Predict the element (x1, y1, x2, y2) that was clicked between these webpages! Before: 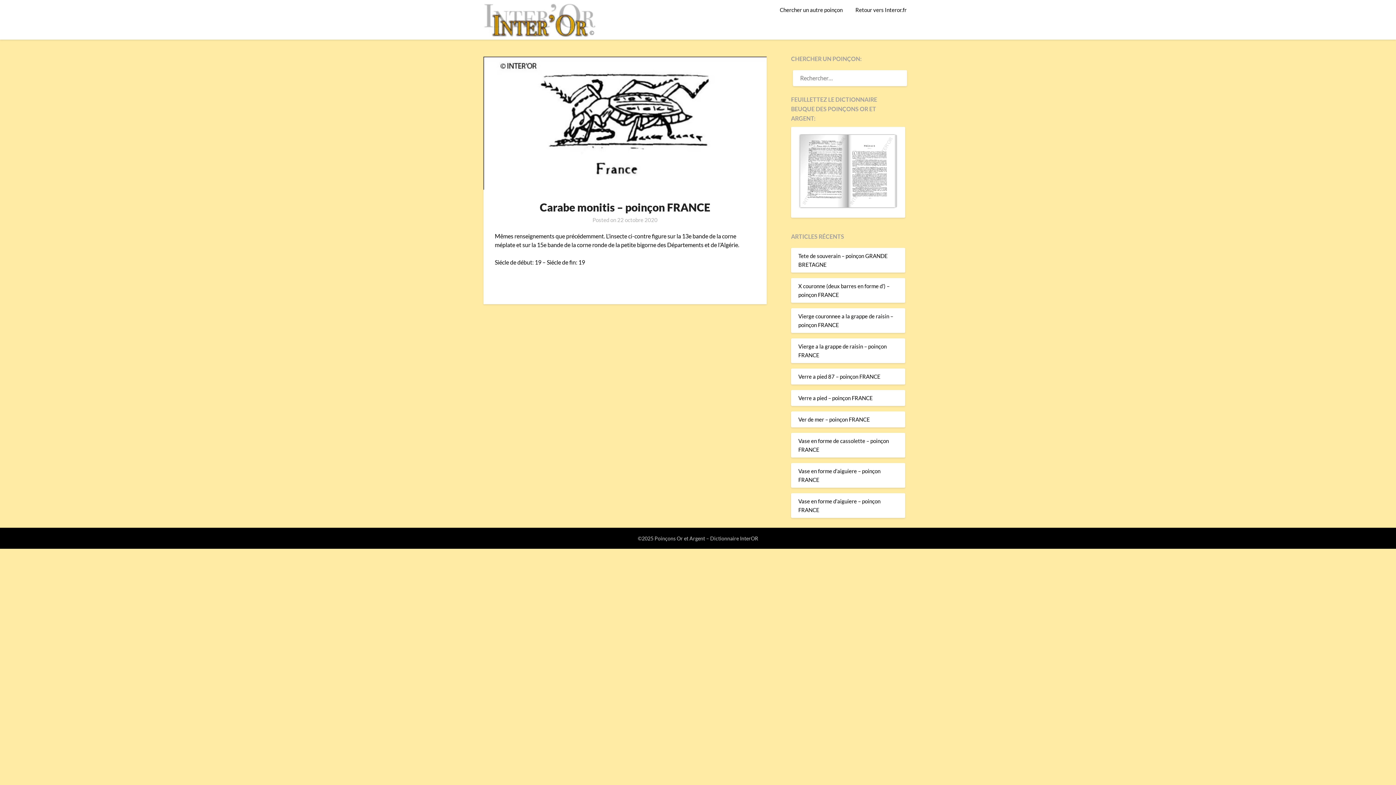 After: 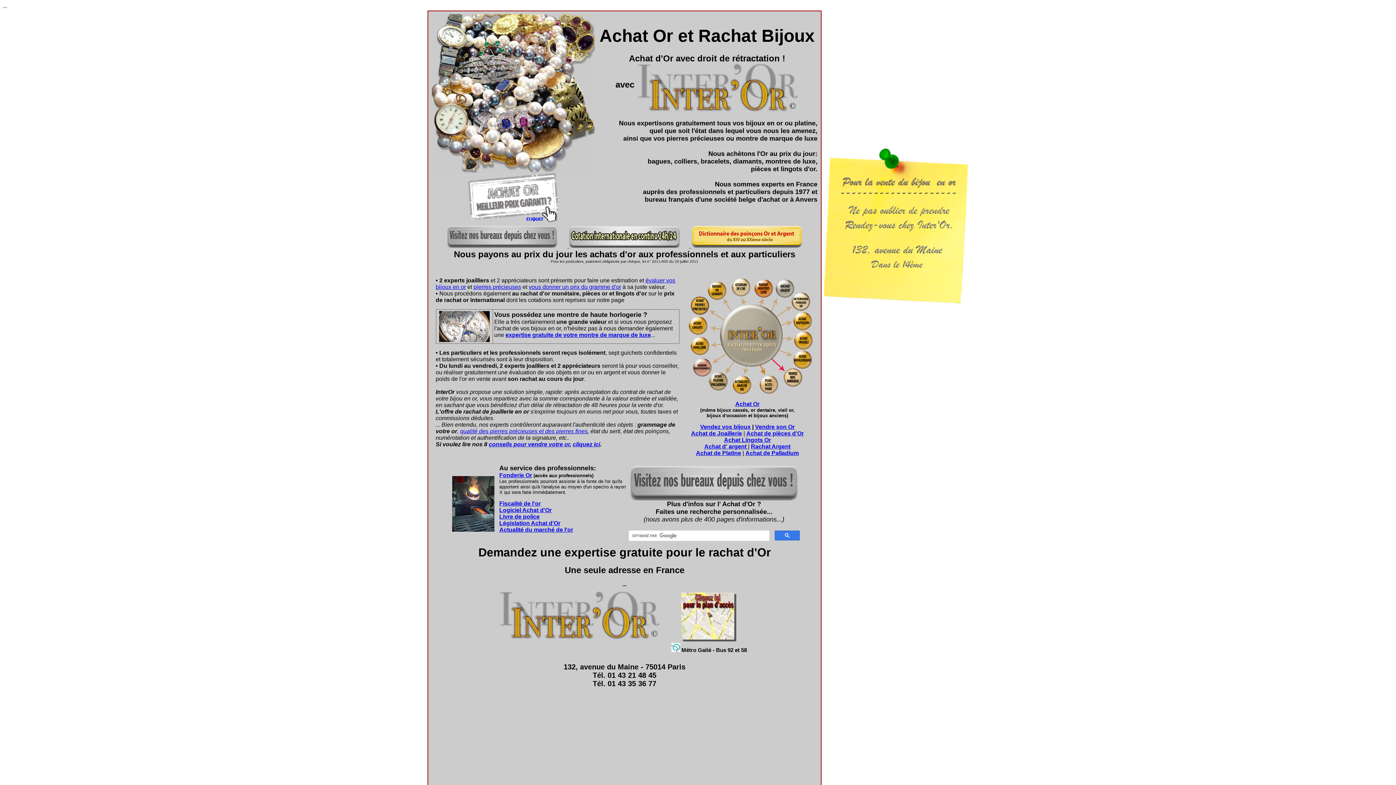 Action: label: Retour vers Interor.fr bbox: (849, 0, 912, 19)